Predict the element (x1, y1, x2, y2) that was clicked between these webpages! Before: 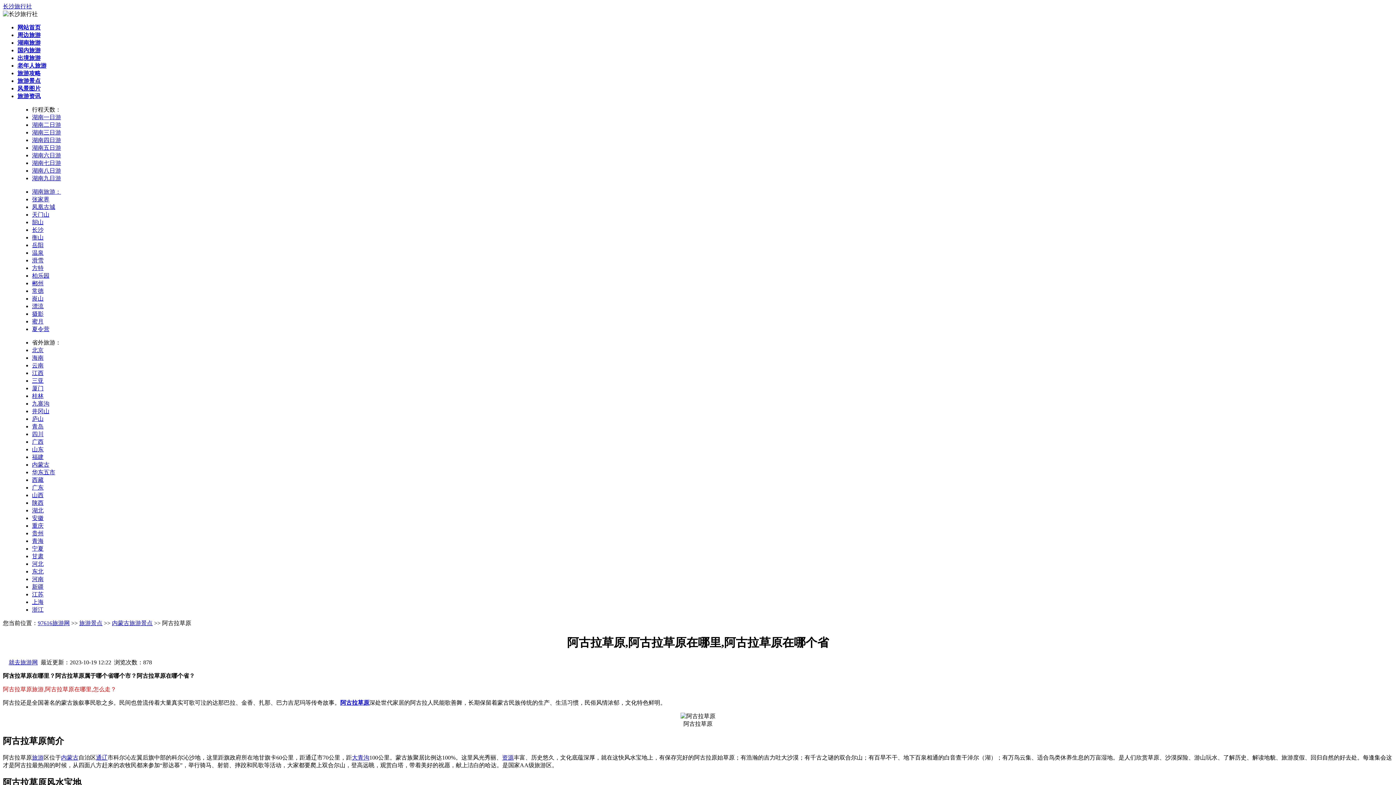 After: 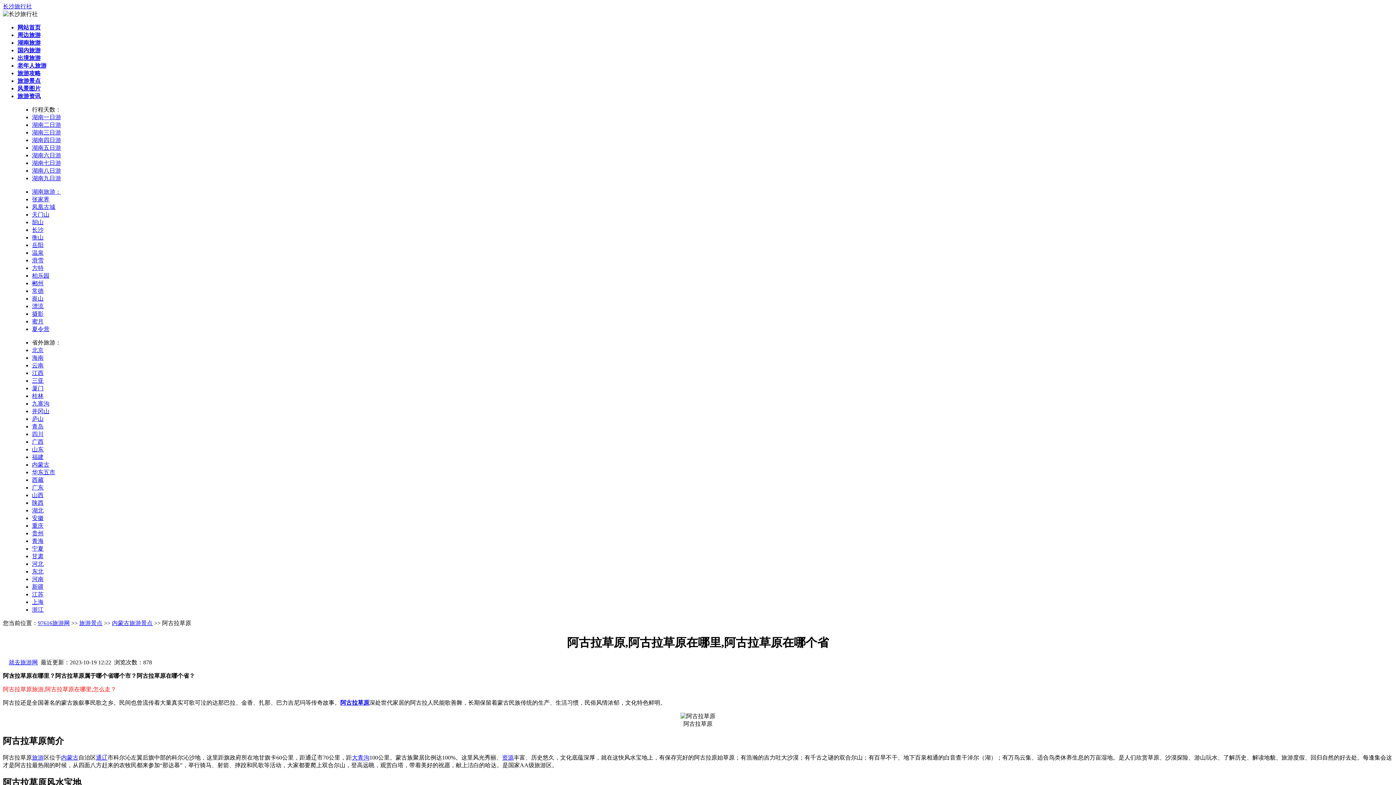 Action: bbox: (32, 272, 49, 278) label: 柏乐园